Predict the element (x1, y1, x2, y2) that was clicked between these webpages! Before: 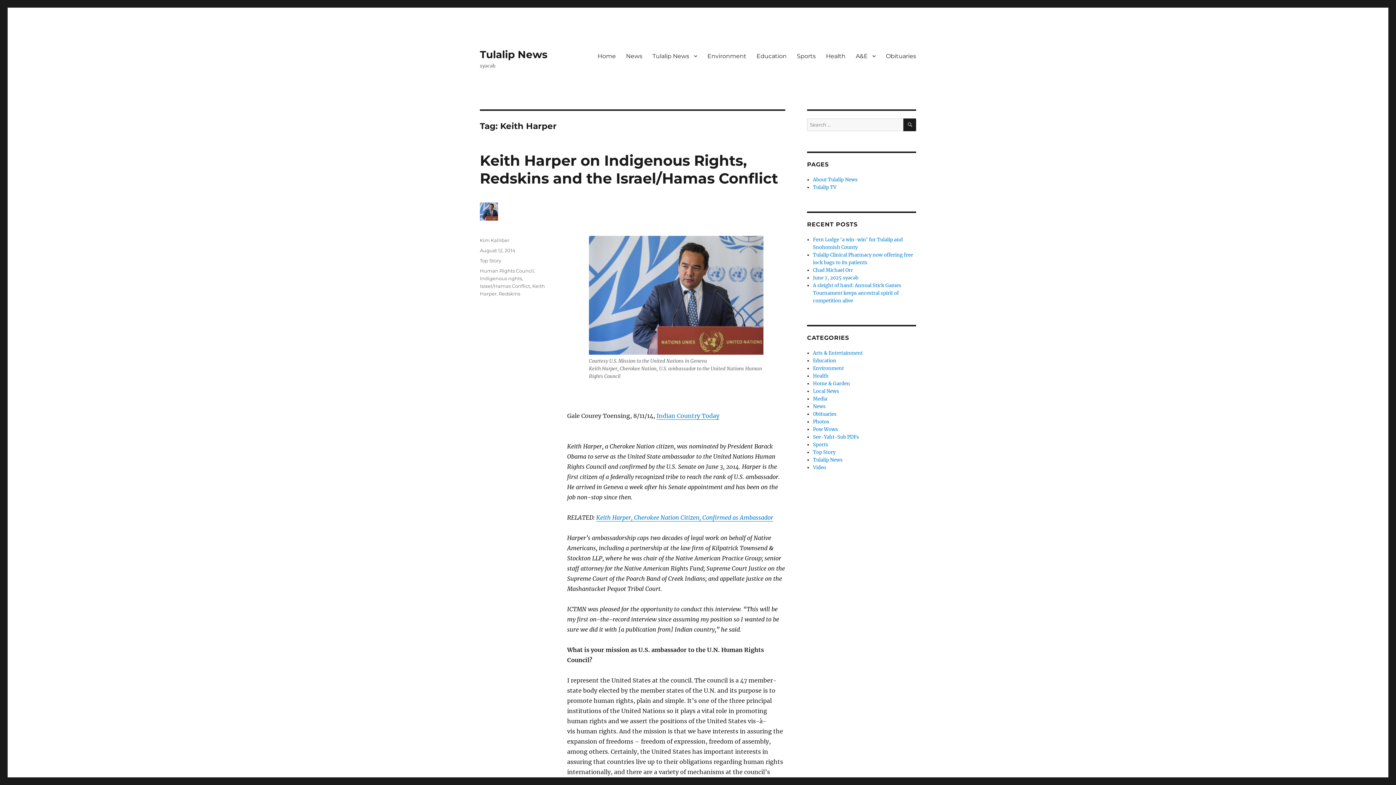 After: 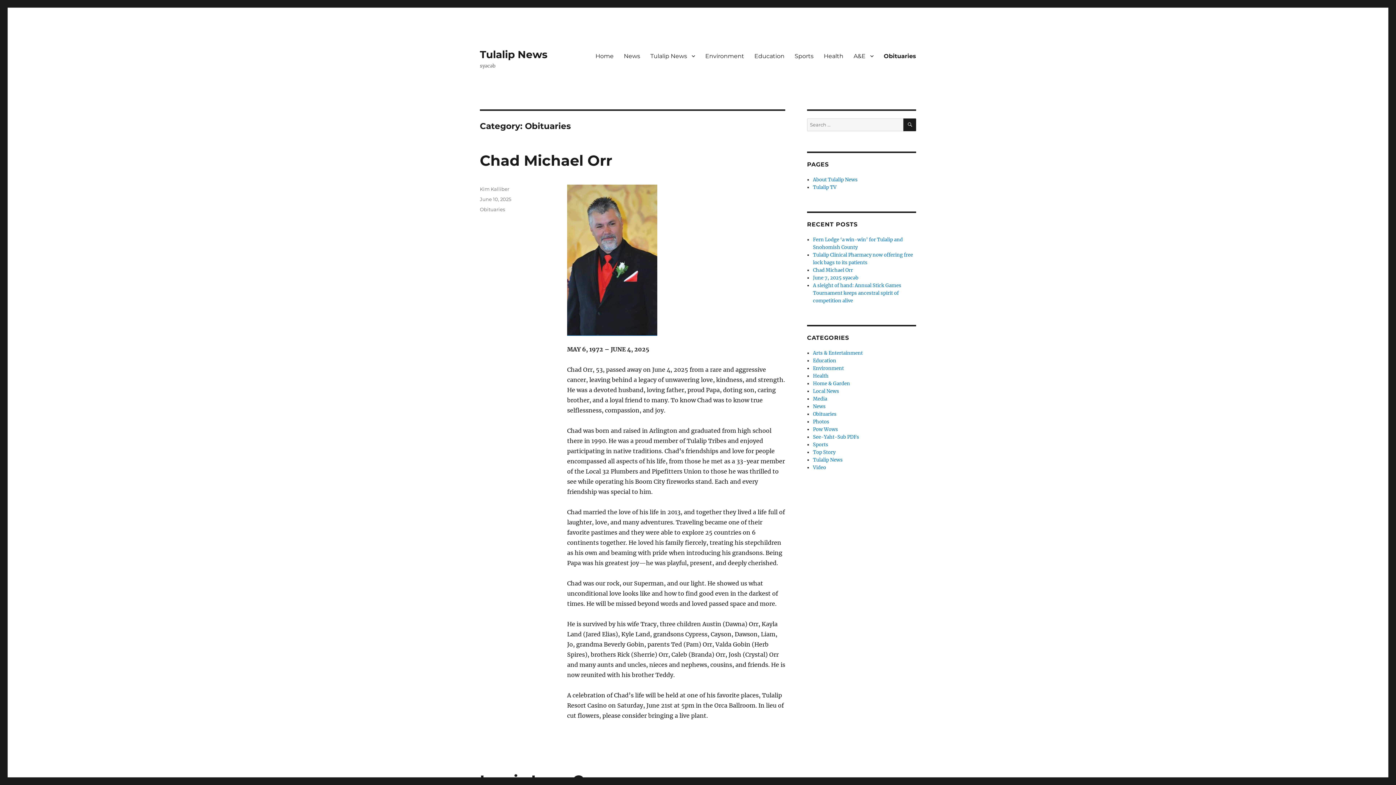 Action: bbox: (881, 48, 921, 63) label: Obituaries